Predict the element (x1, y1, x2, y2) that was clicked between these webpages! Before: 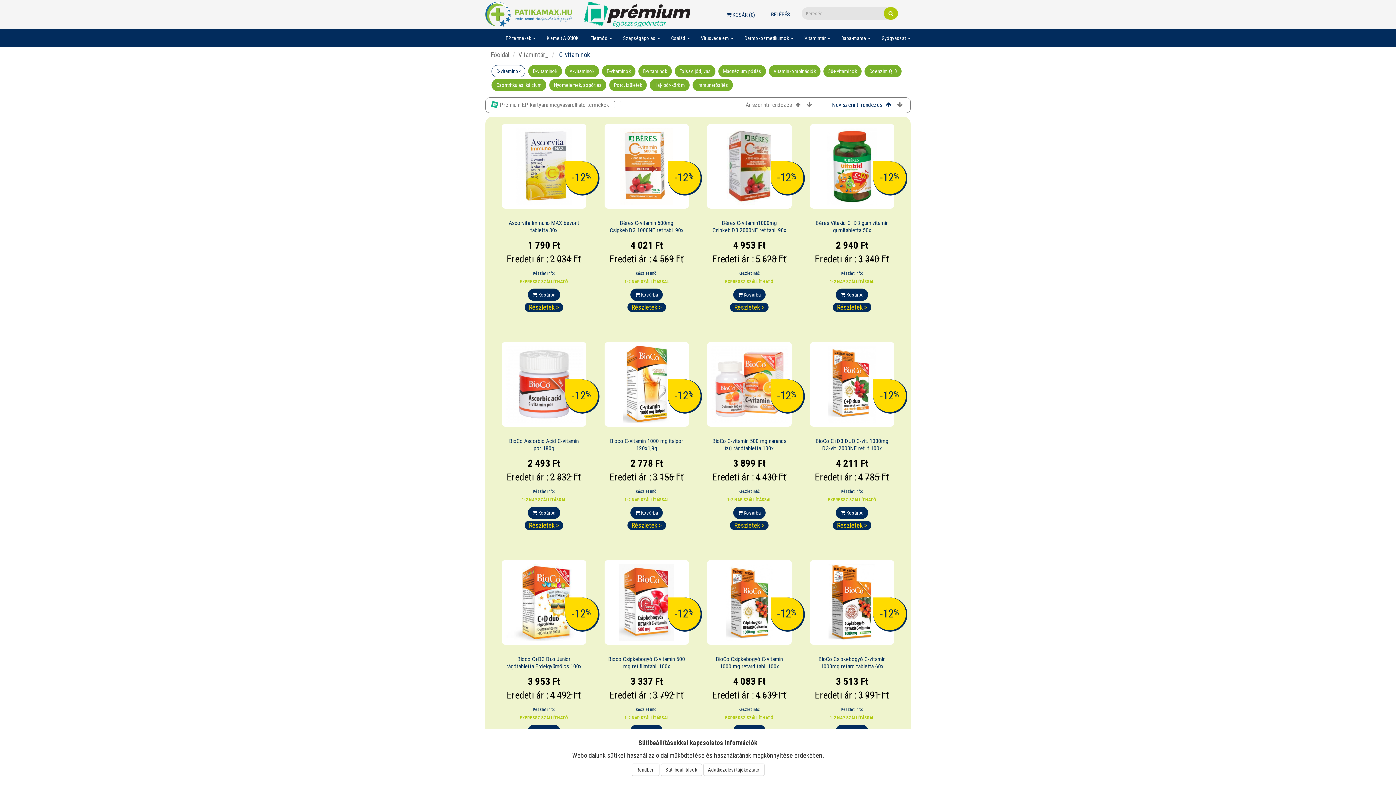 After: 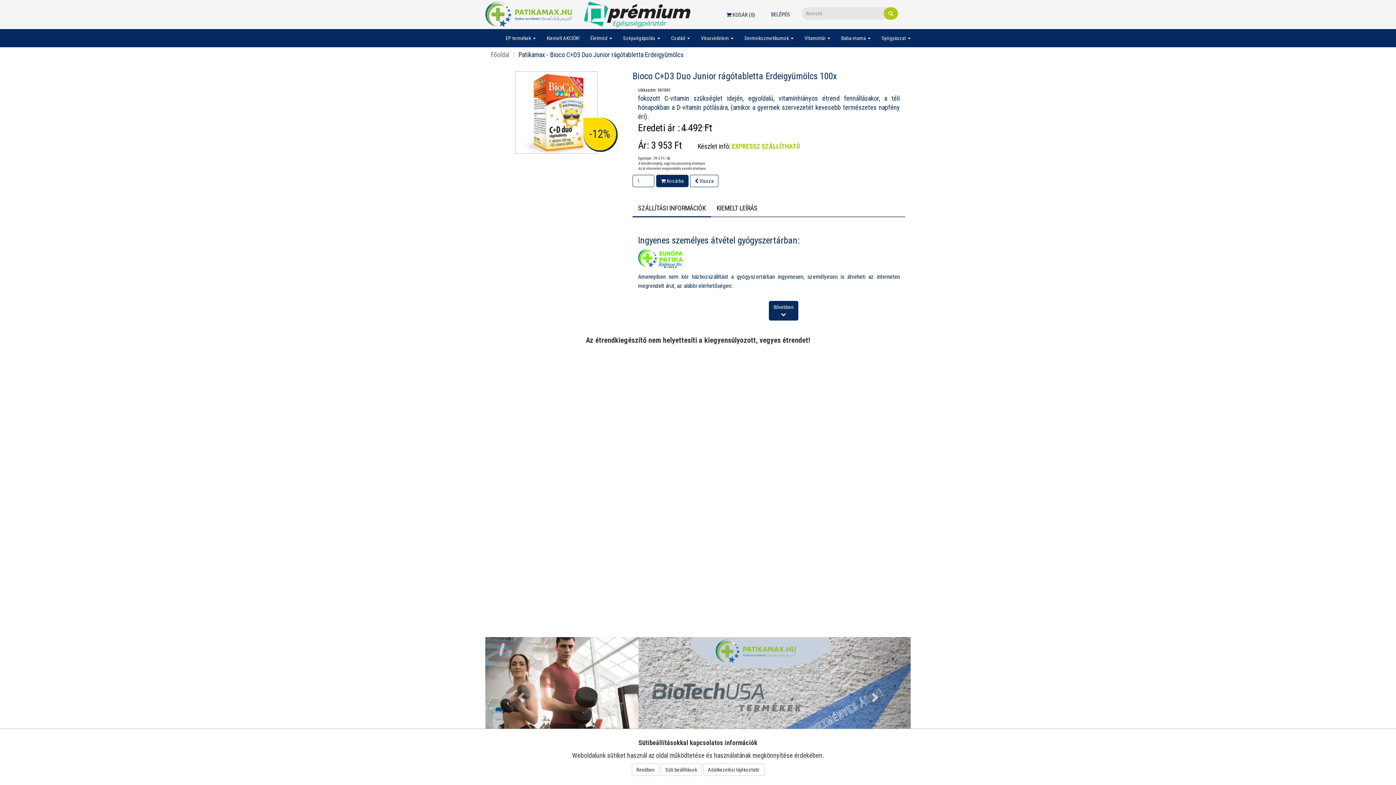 Action: bbox: (501, 560, 586, 645) label: -12%